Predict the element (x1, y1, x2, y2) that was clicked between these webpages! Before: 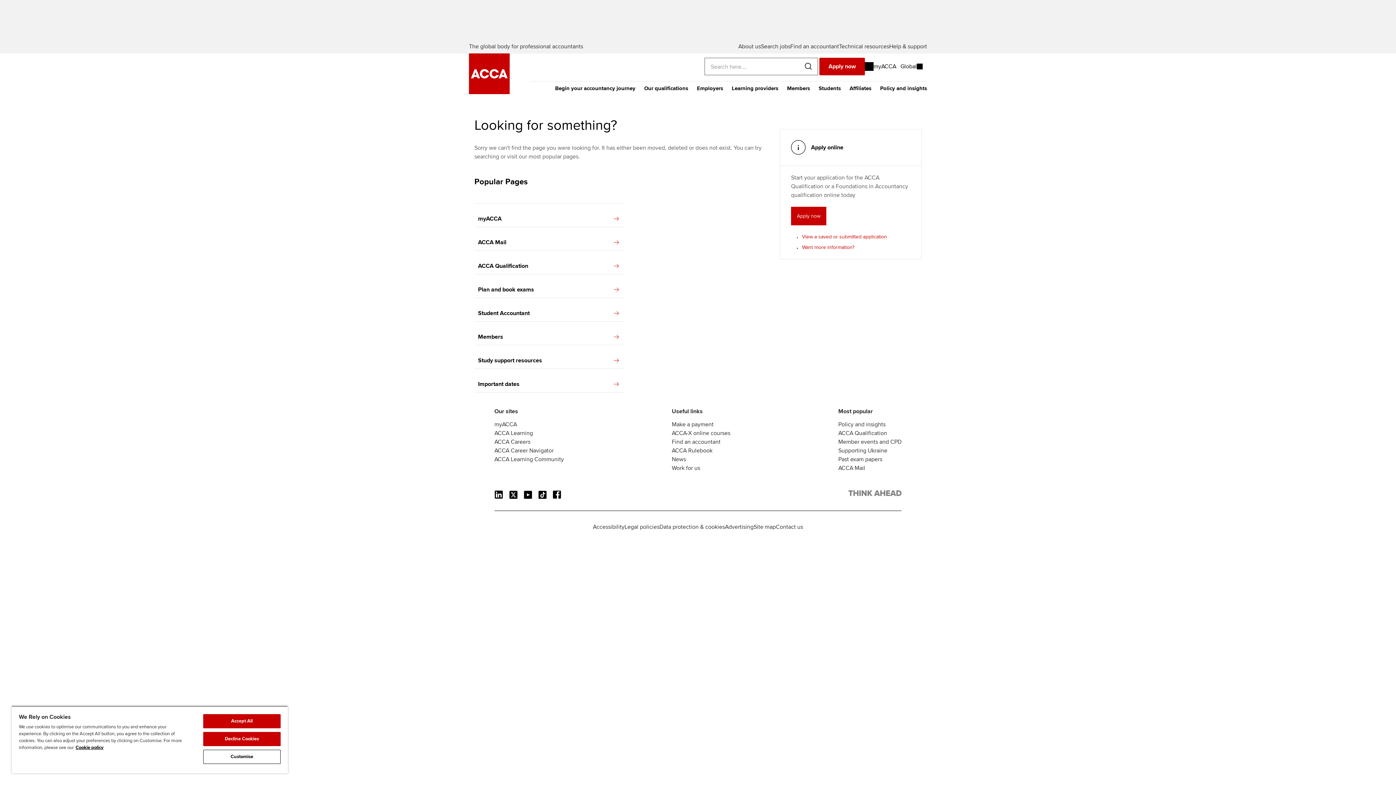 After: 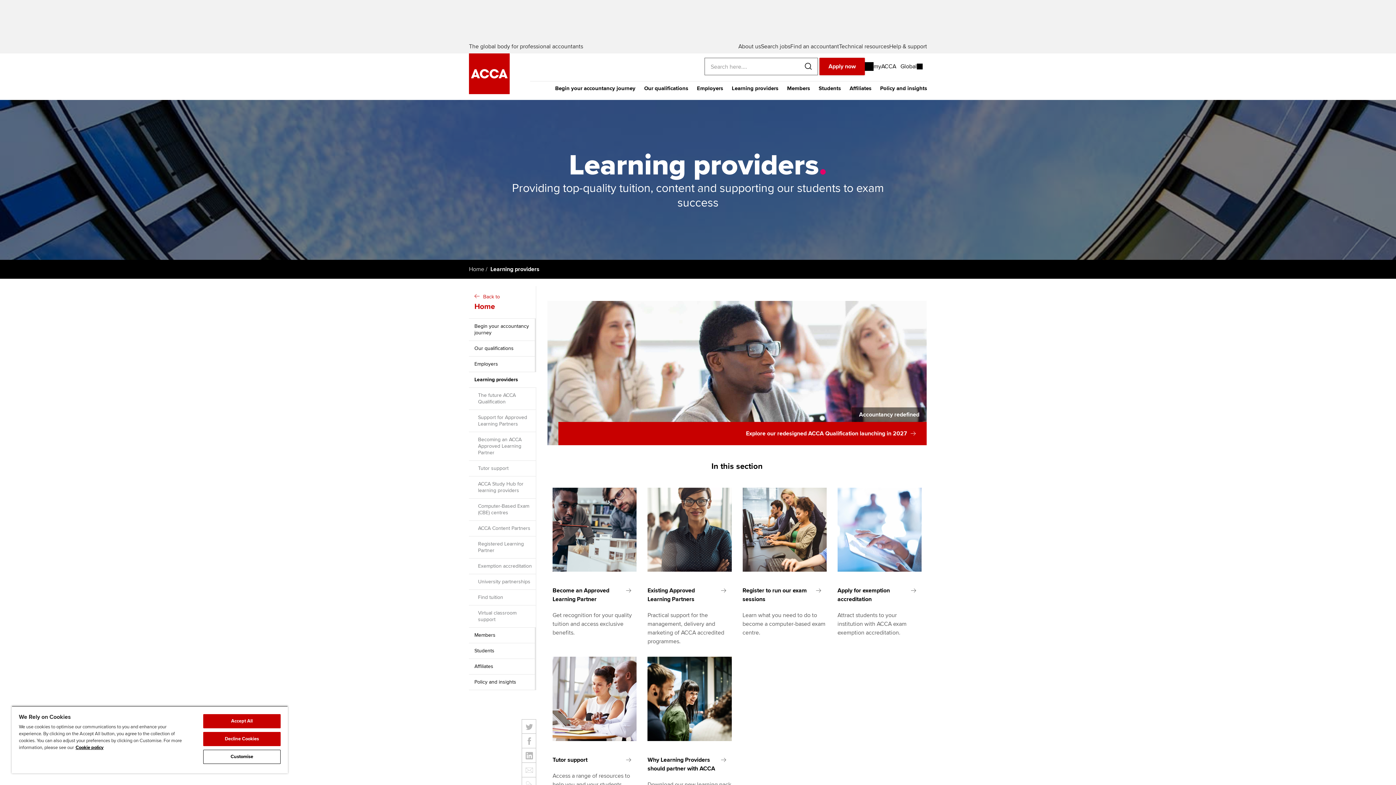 Action: label: Learning providers bbox: (727, 81, 782, 100)